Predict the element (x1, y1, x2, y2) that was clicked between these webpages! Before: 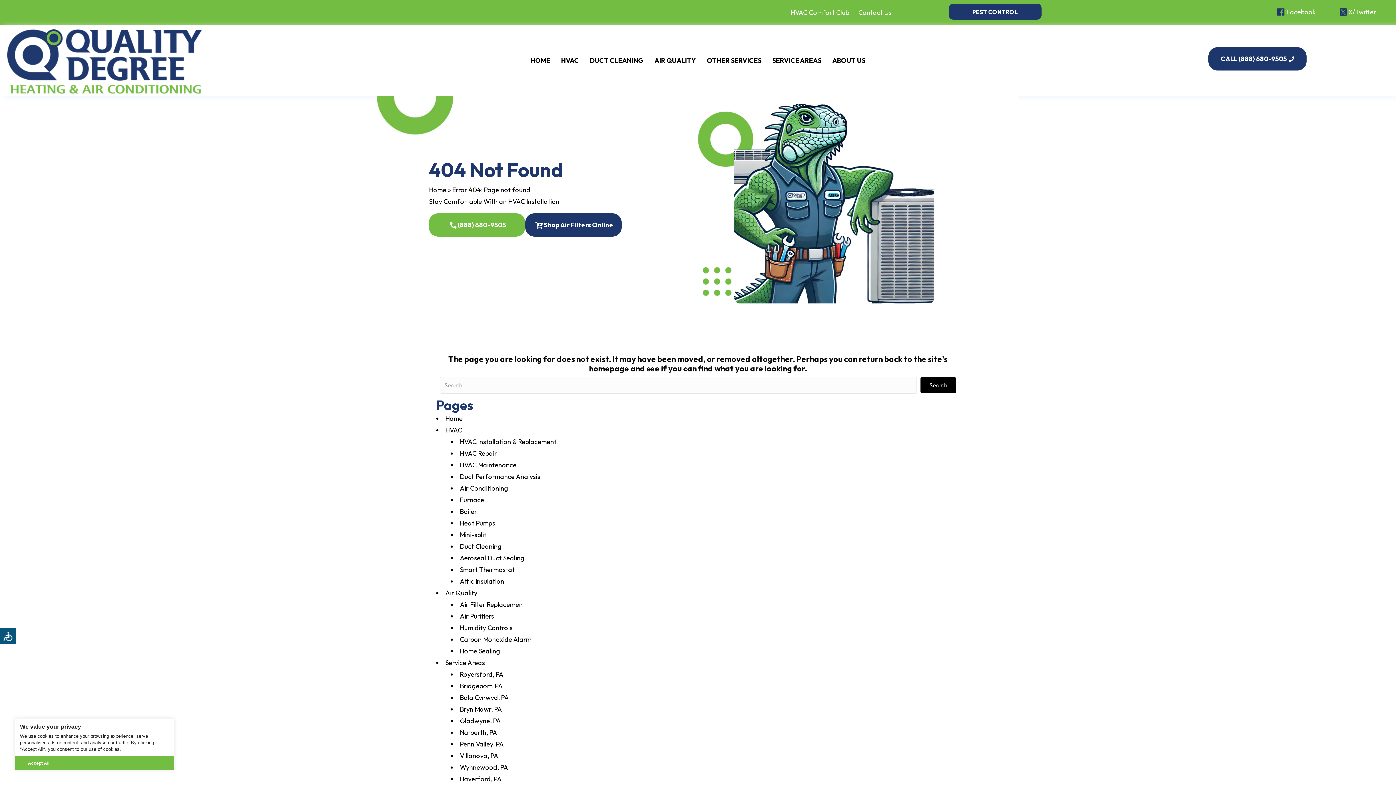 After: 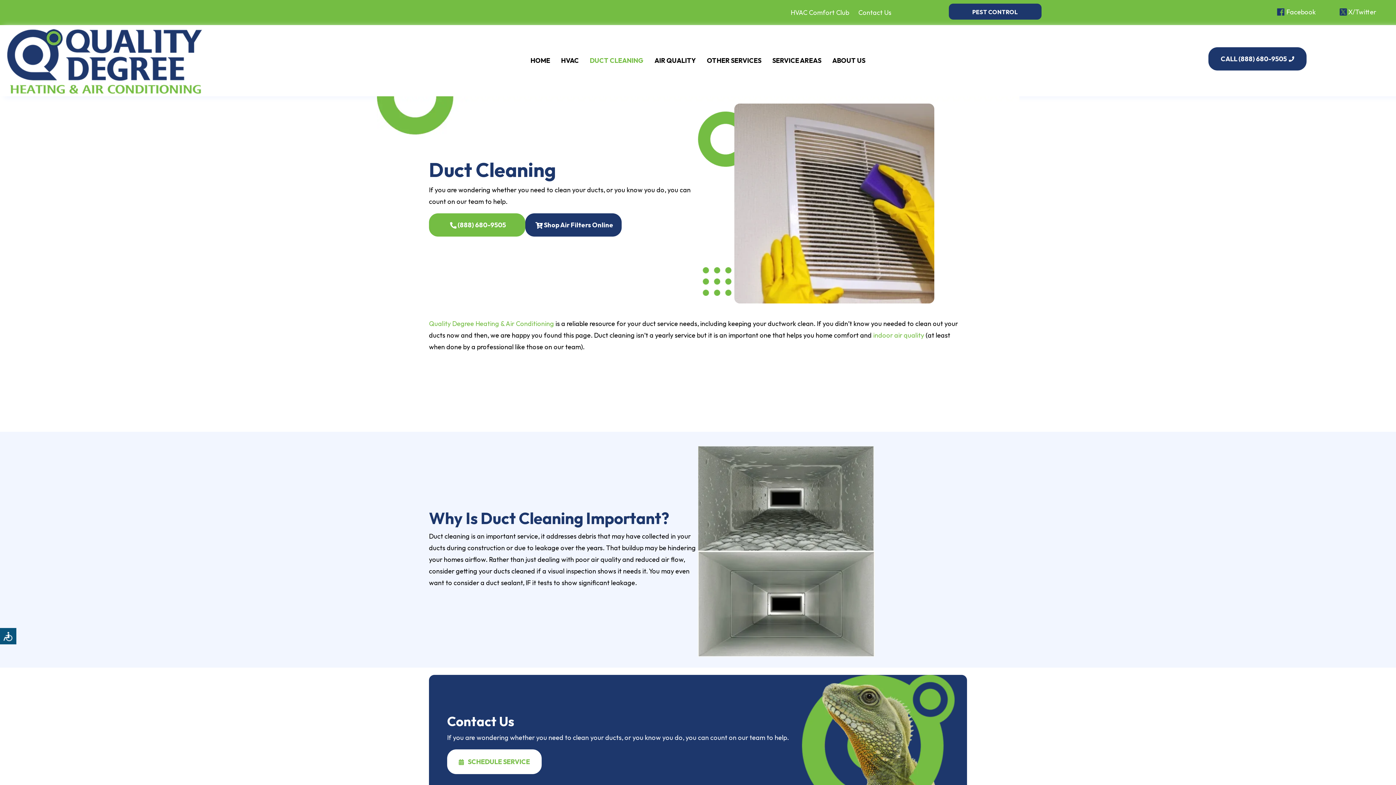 Action: bbox: (586, 51, 647, 70) label: DUCT CLEANING